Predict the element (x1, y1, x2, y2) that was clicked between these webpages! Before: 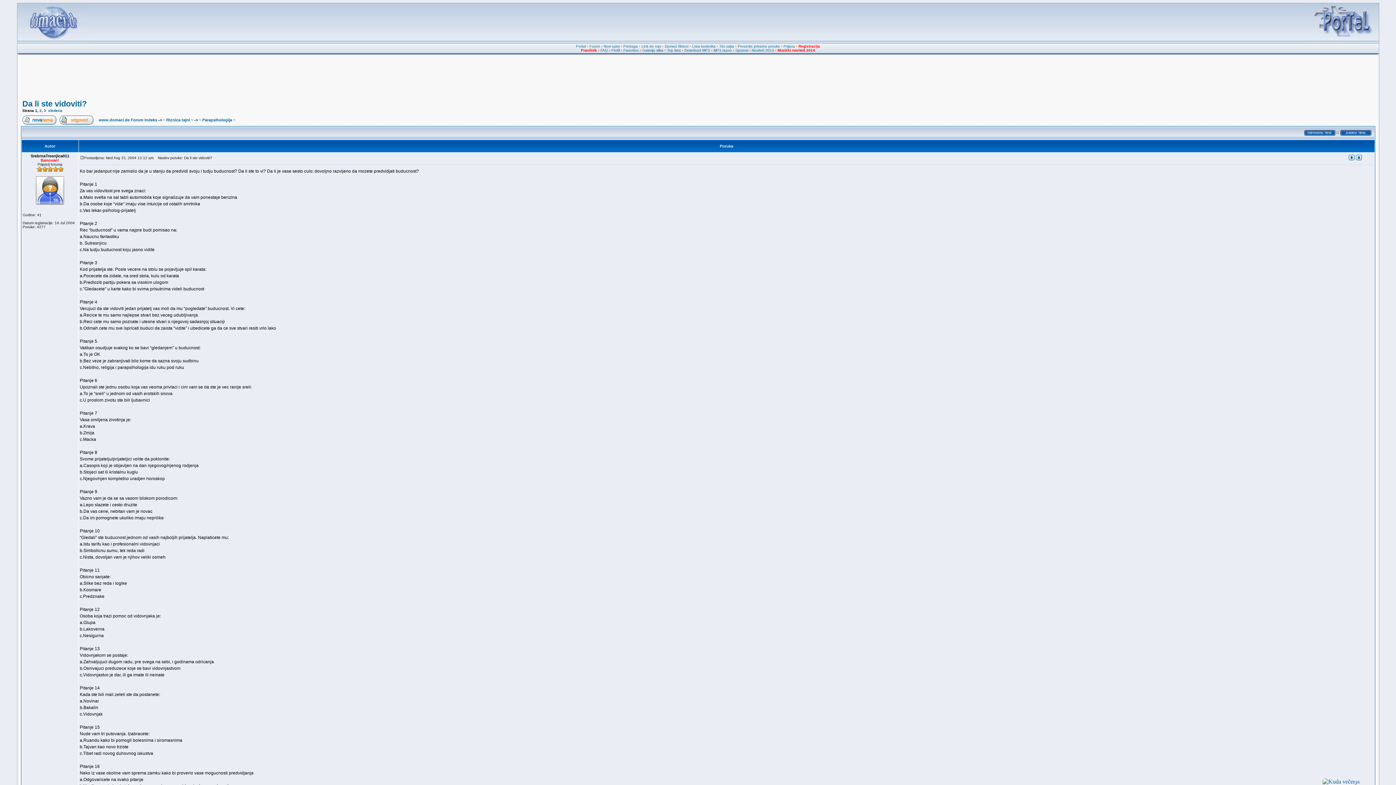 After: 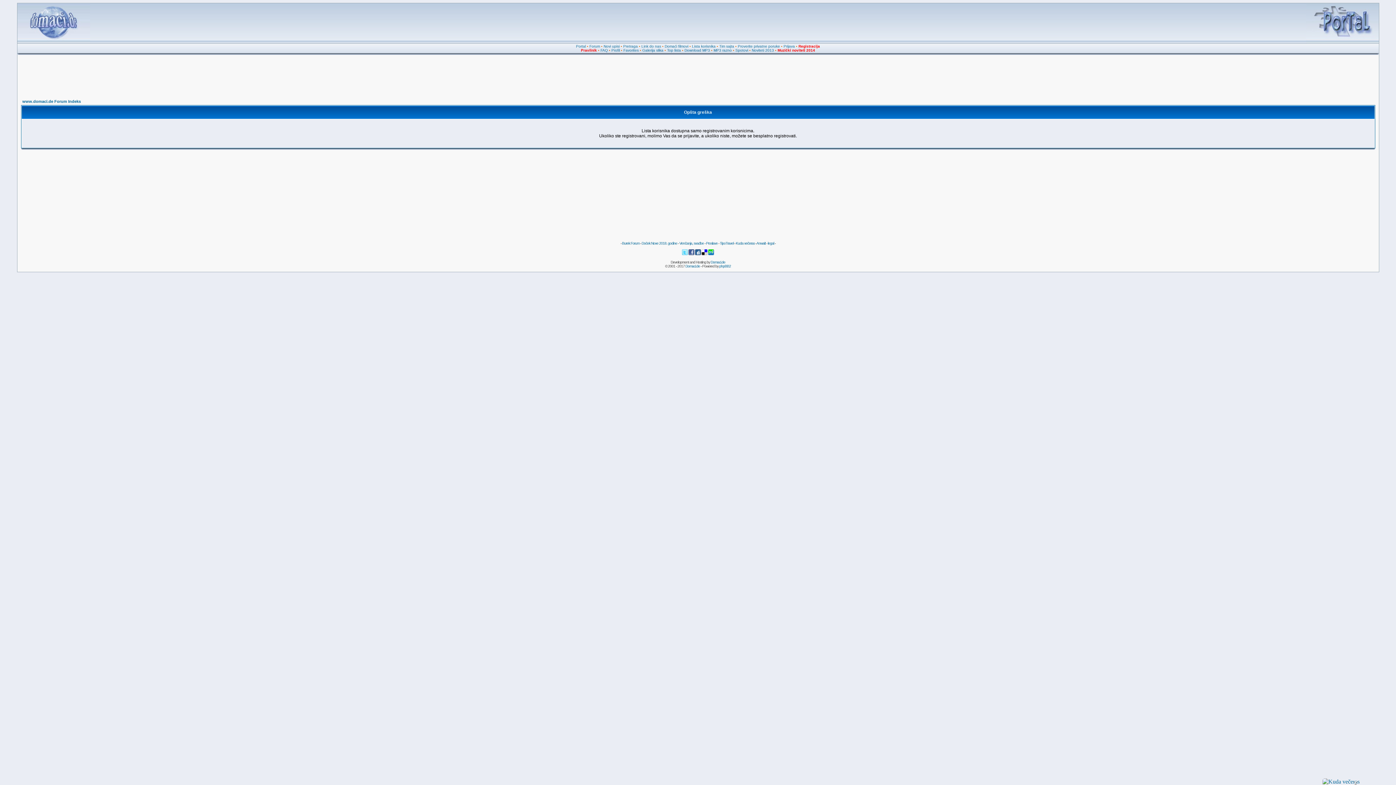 Action: bbox: (719, 44, 734, 48) label: Tim sajta